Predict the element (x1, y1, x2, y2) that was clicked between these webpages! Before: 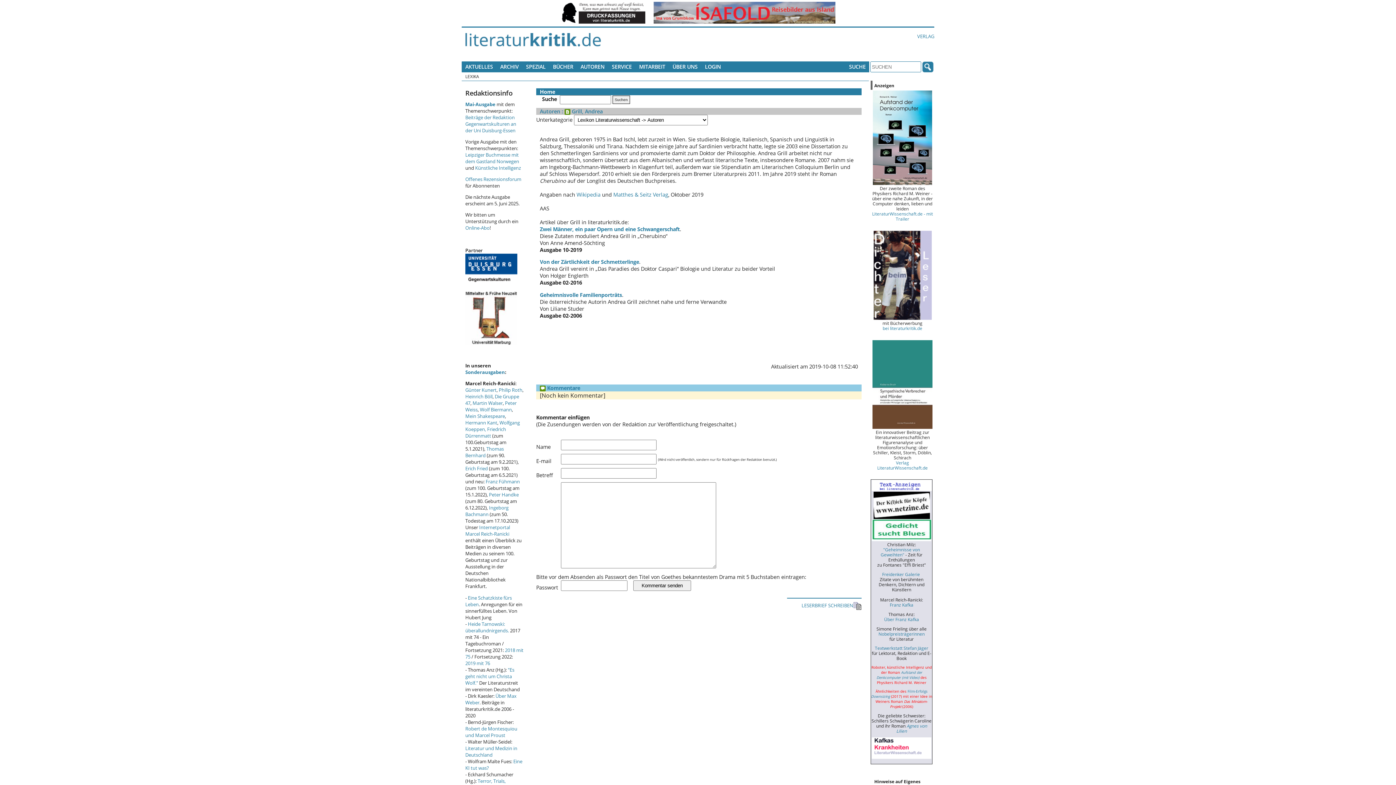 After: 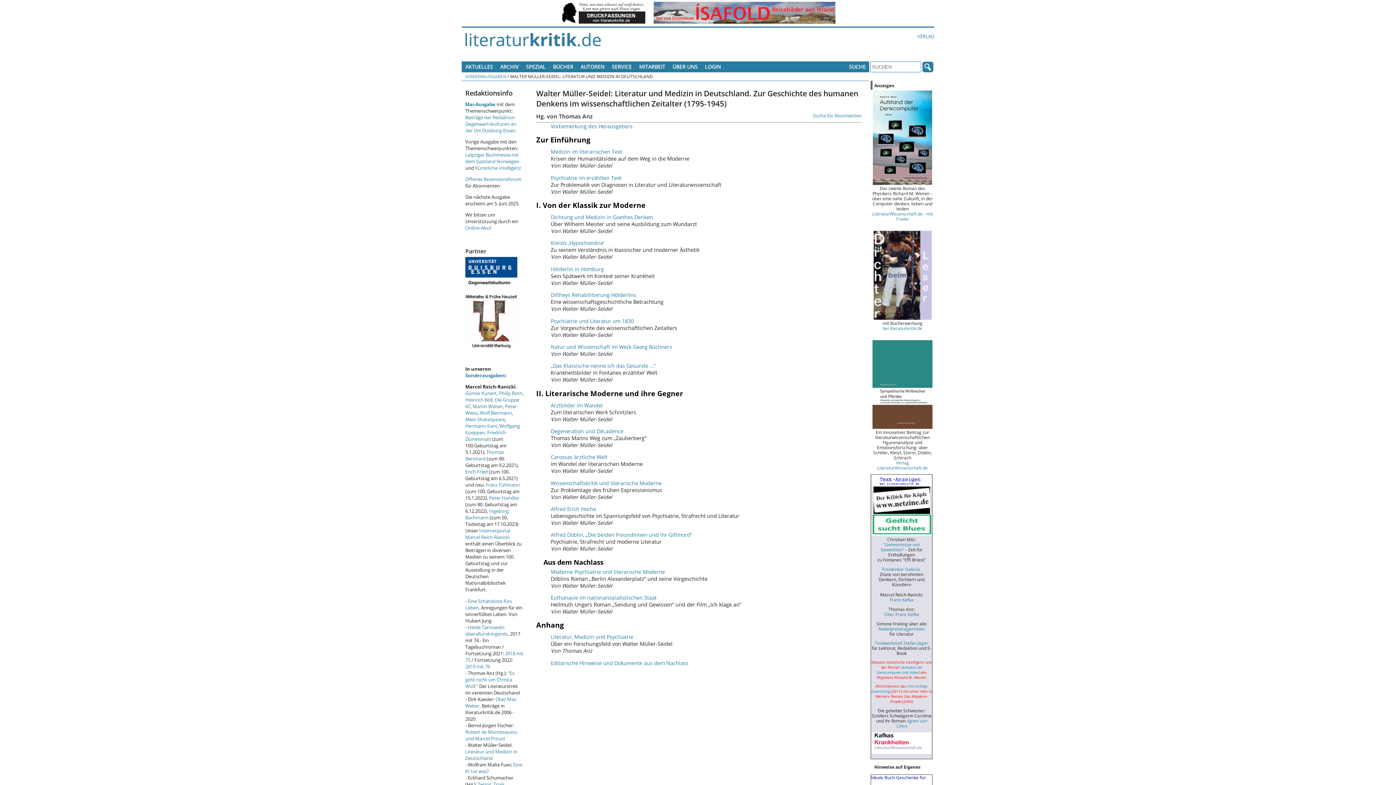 Action: label: Literatur und Medizin in Deutschland bbox: (465, 745, 517, 758)